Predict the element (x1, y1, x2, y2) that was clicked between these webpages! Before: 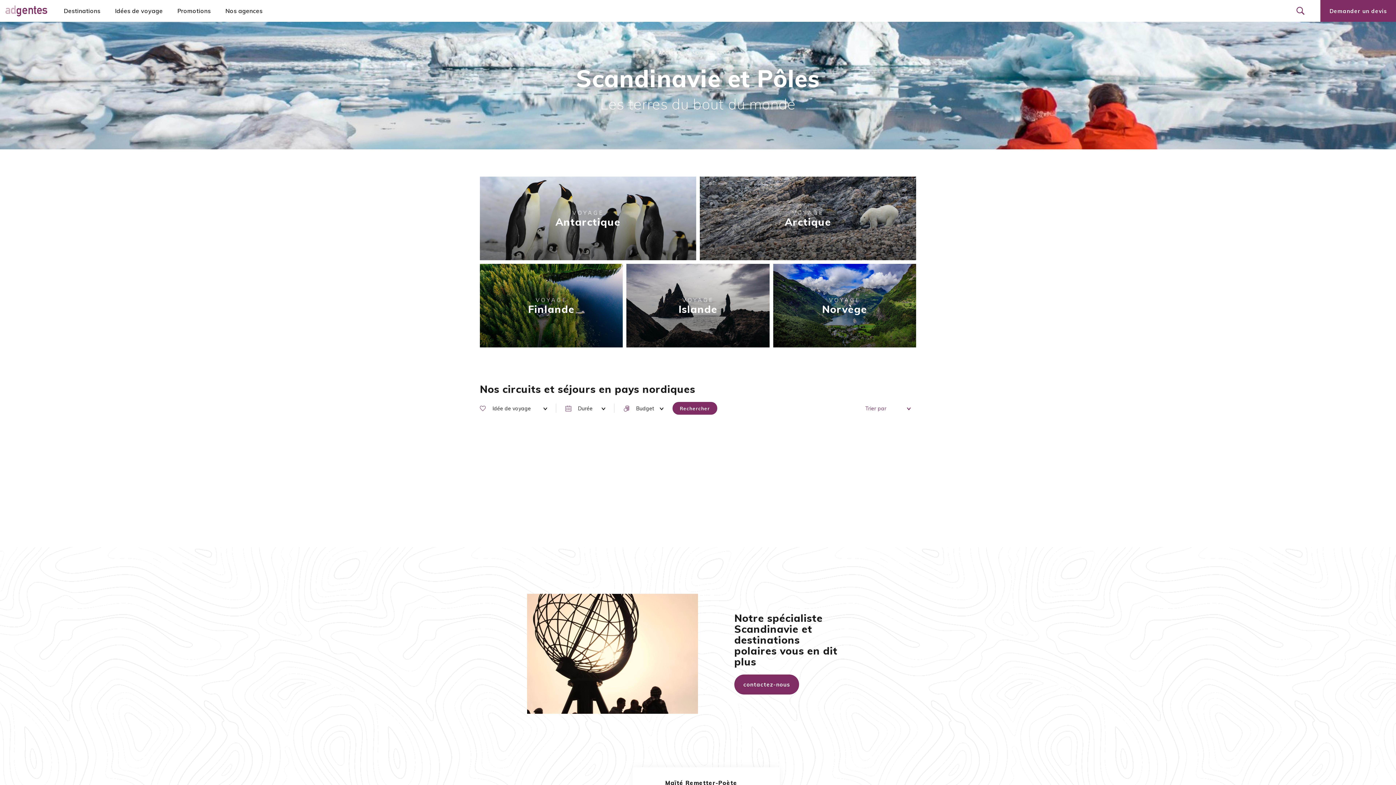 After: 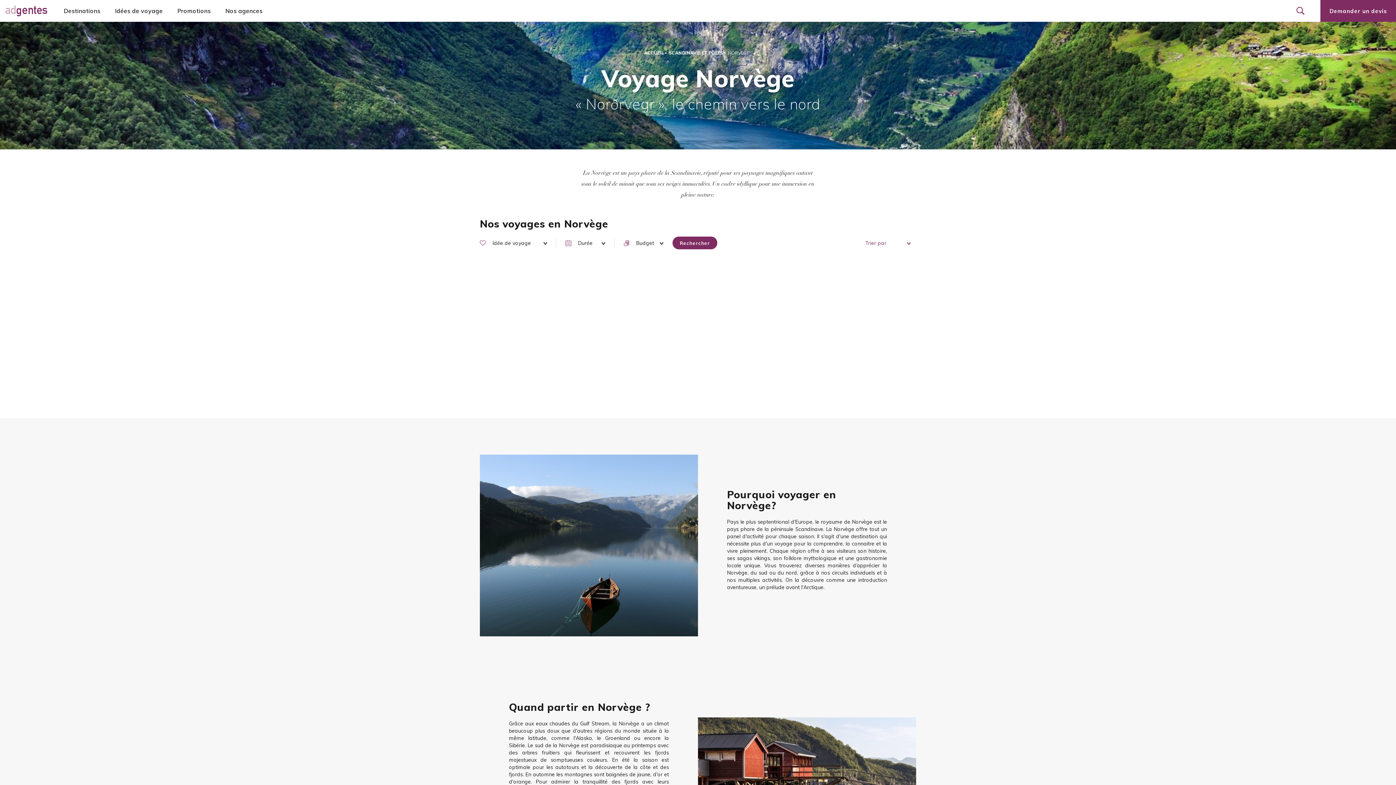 Action: label: VOYAGE

Norvège bbox: (787, 296, 901, 315)